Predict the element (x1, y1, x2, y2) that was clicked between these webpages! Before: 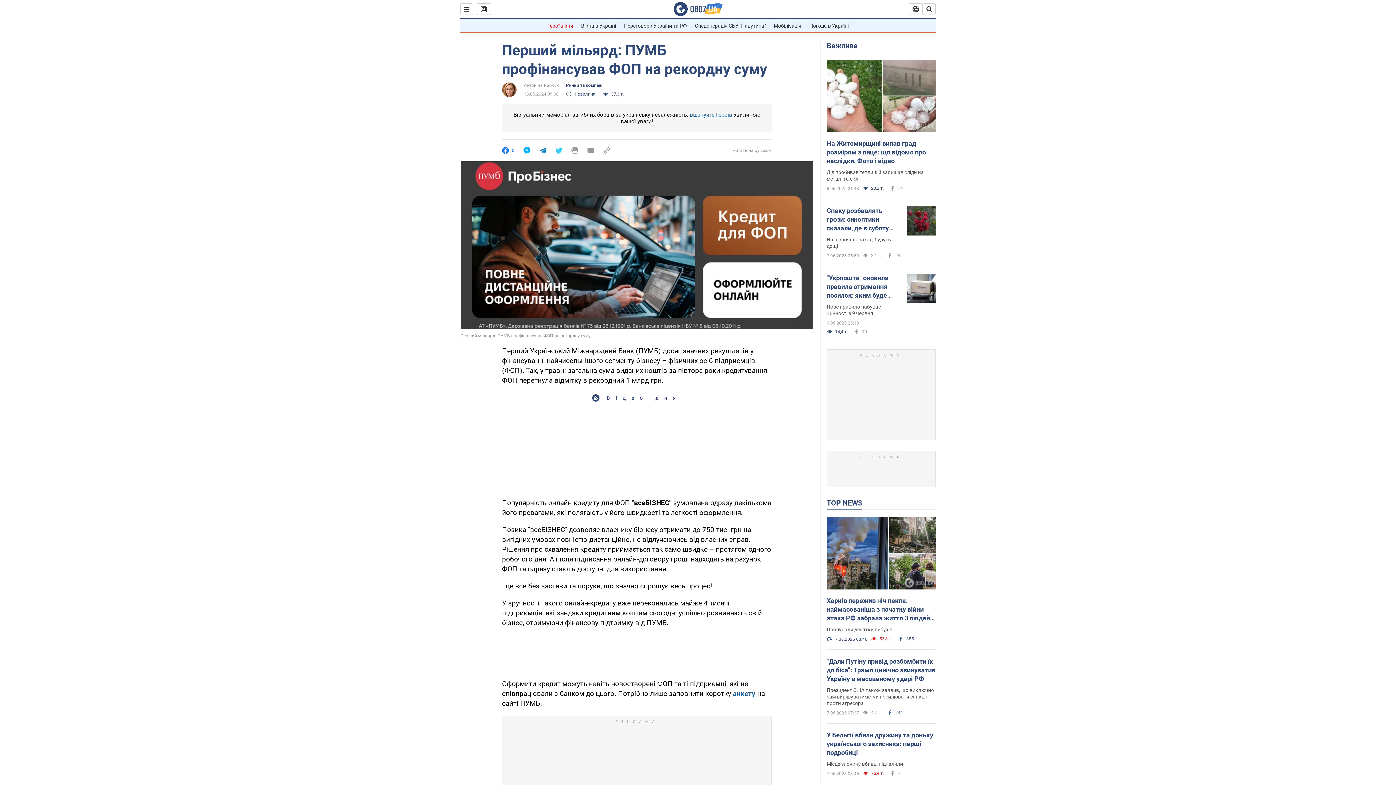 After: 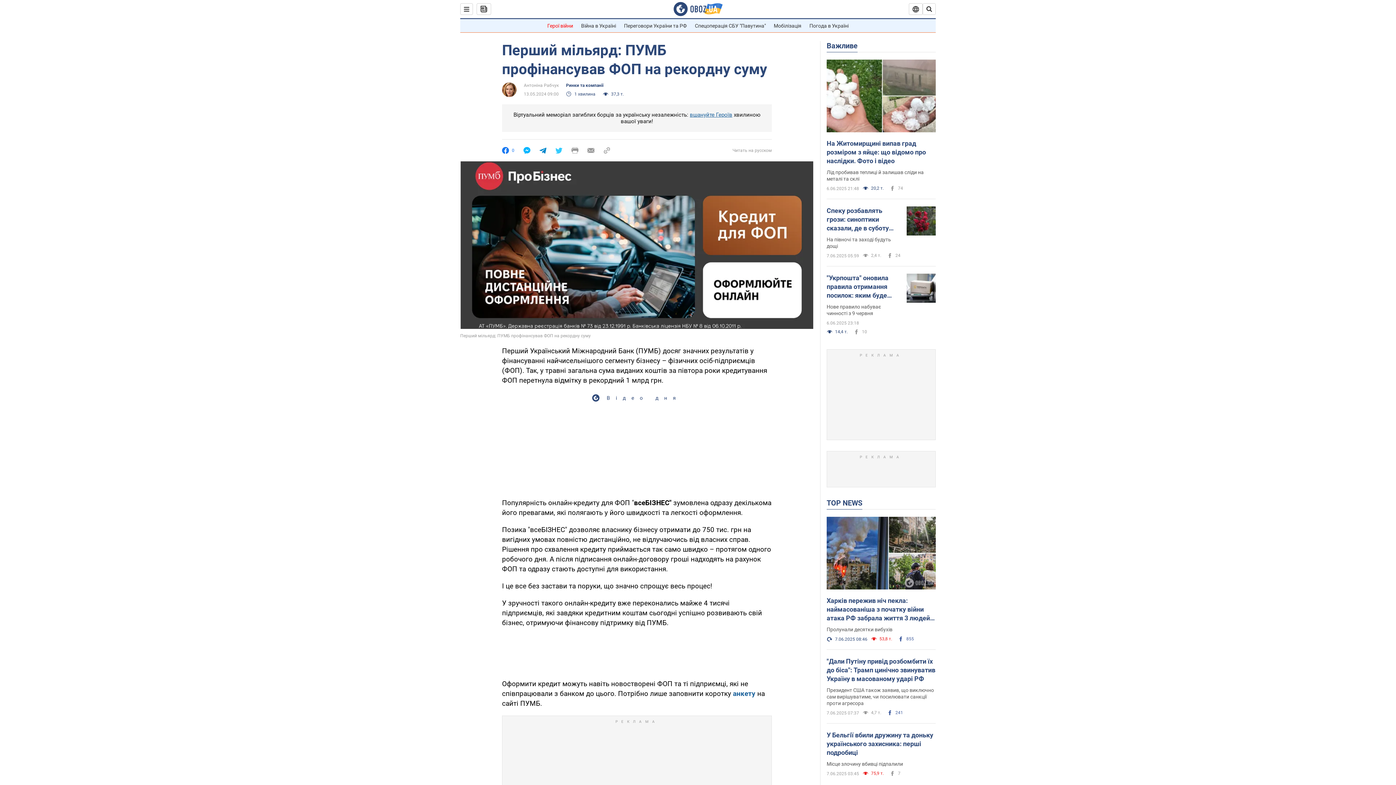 Action: bbox: (571, 147, 578, 154)